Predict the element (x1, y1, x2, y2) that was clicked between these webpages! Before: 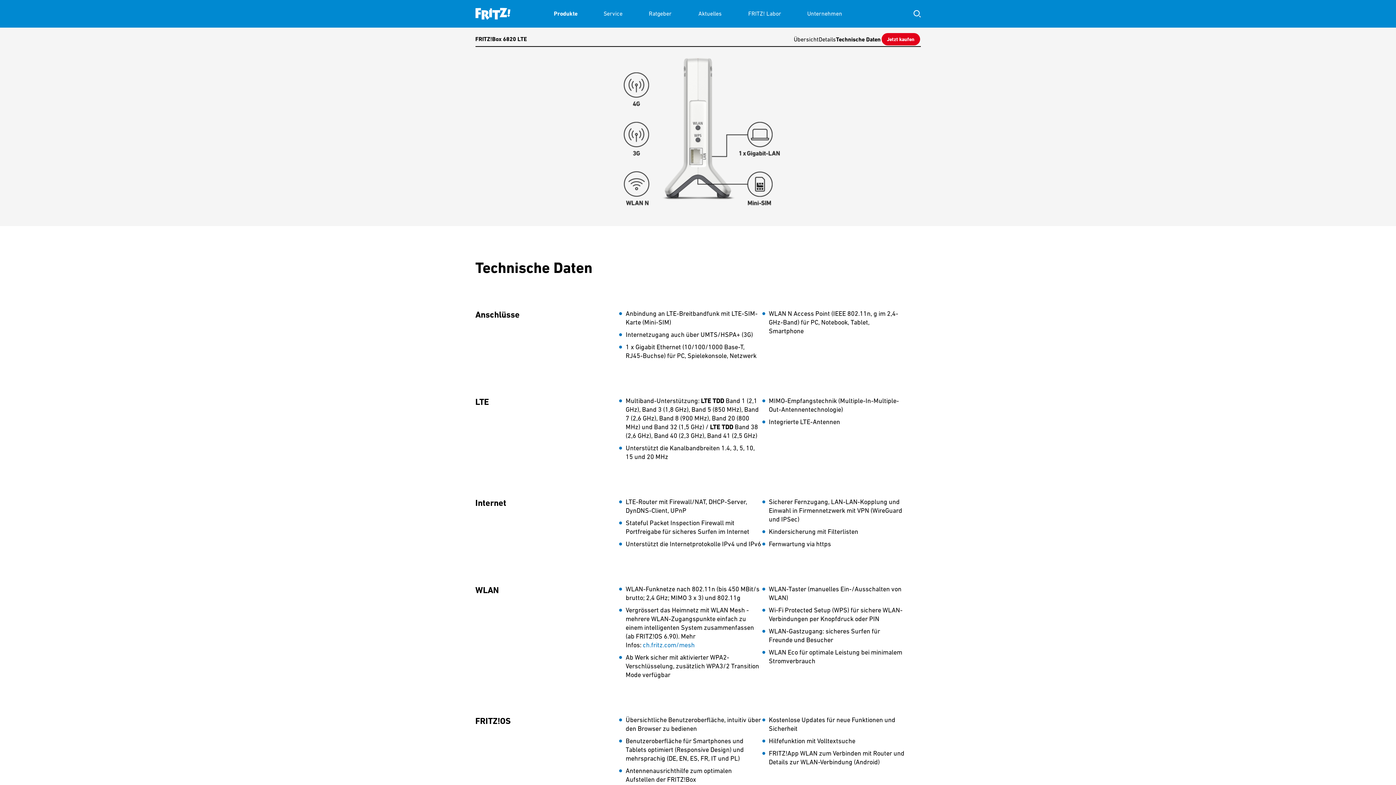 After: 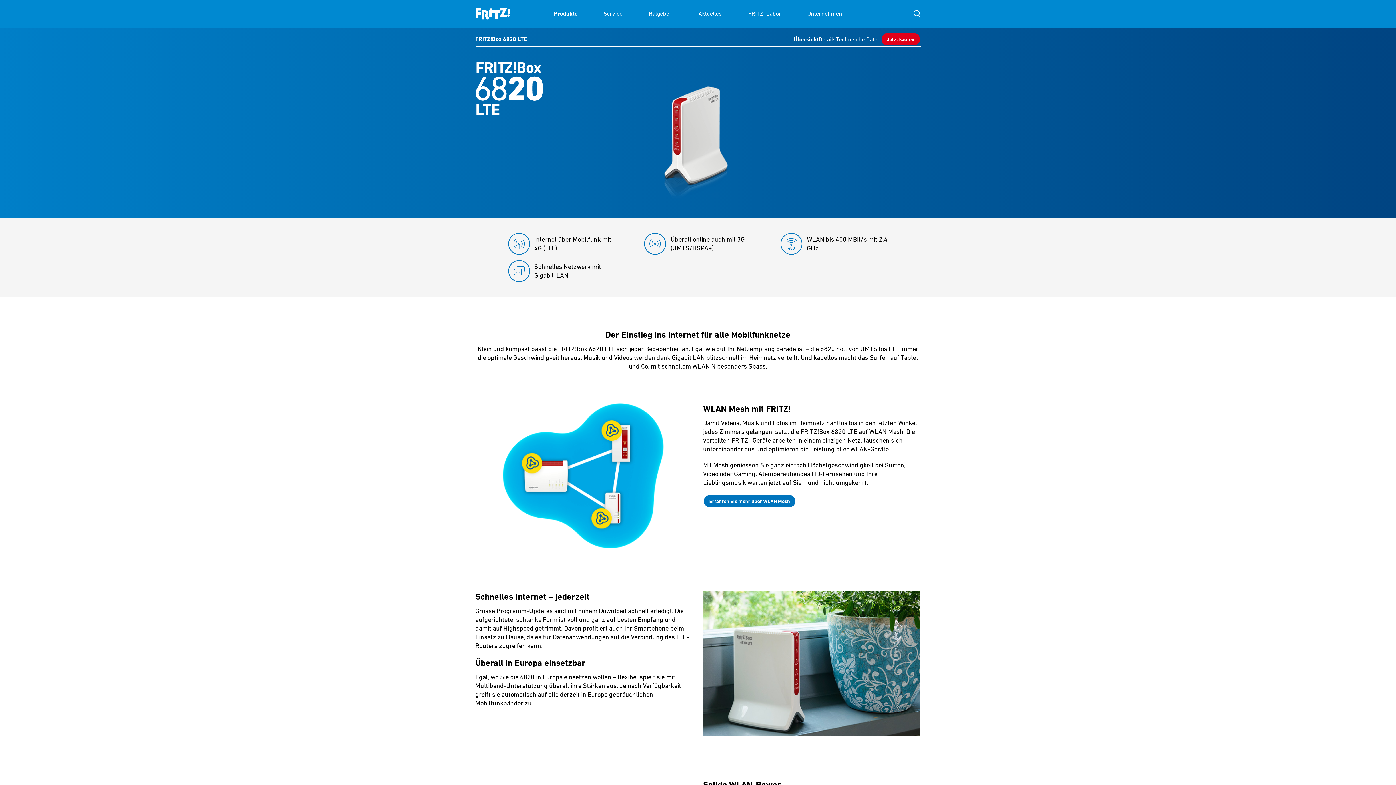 Action: label: Übersicht bbox: (794, 35, 818, 42)